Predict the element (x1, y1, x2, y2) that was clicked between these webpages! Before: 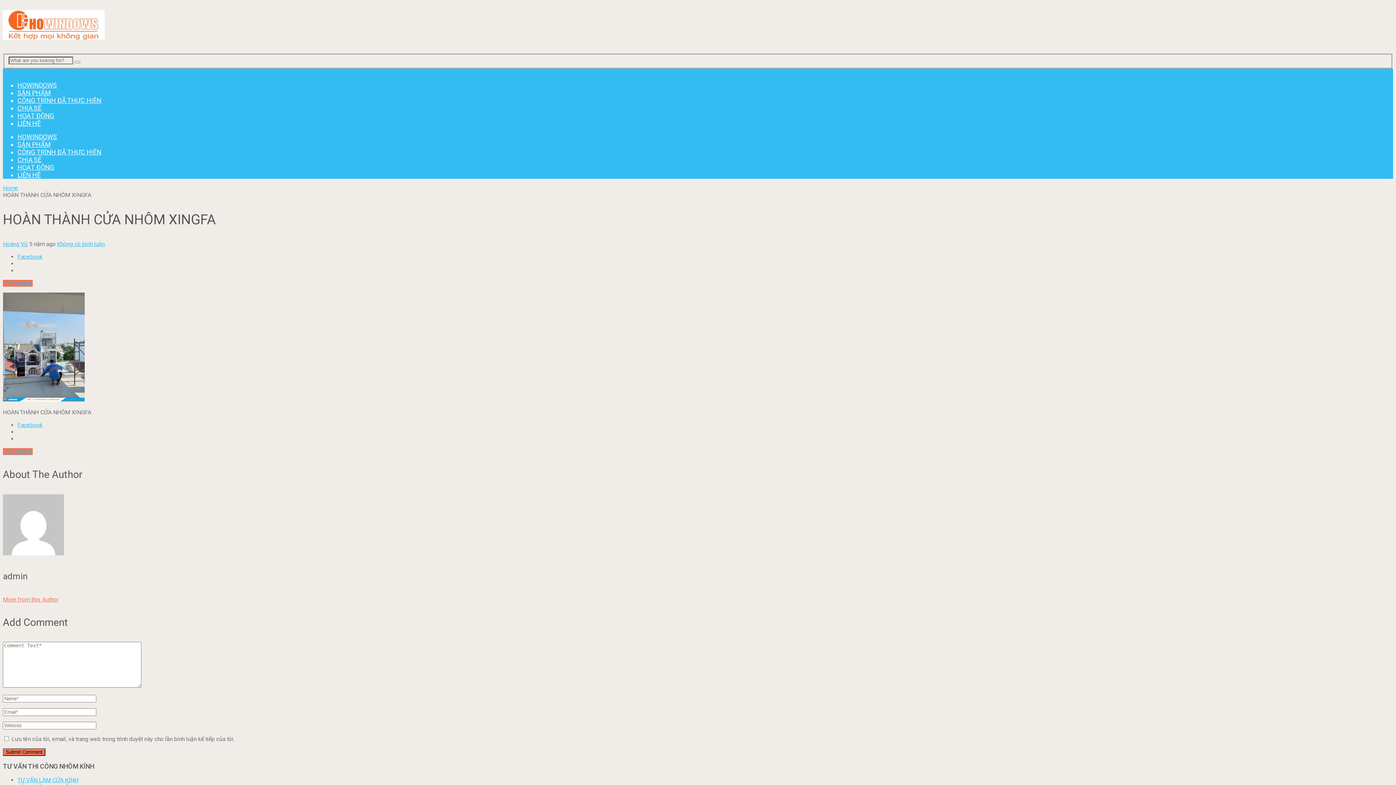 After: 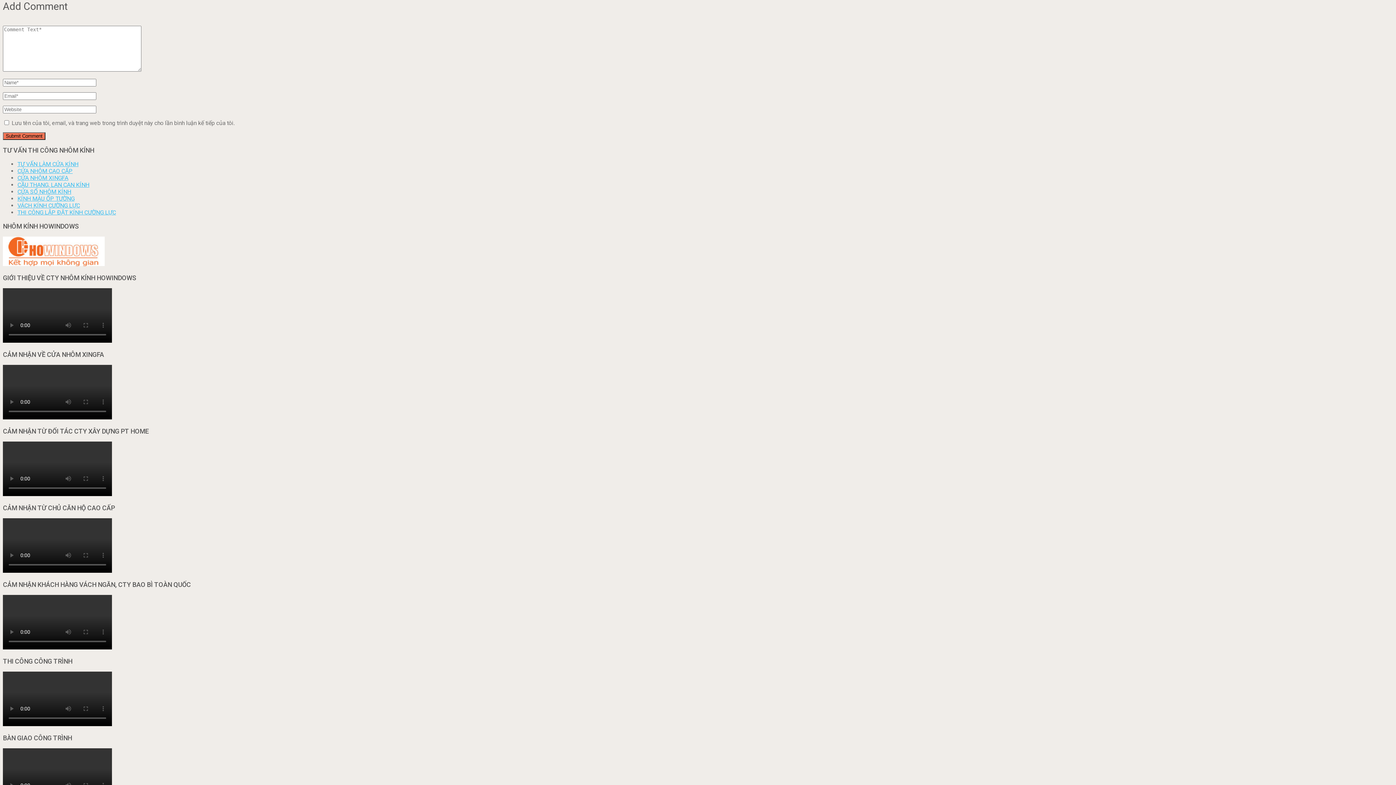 Action: bbox: (57, 240, 104, 247) label: Không có bình luận